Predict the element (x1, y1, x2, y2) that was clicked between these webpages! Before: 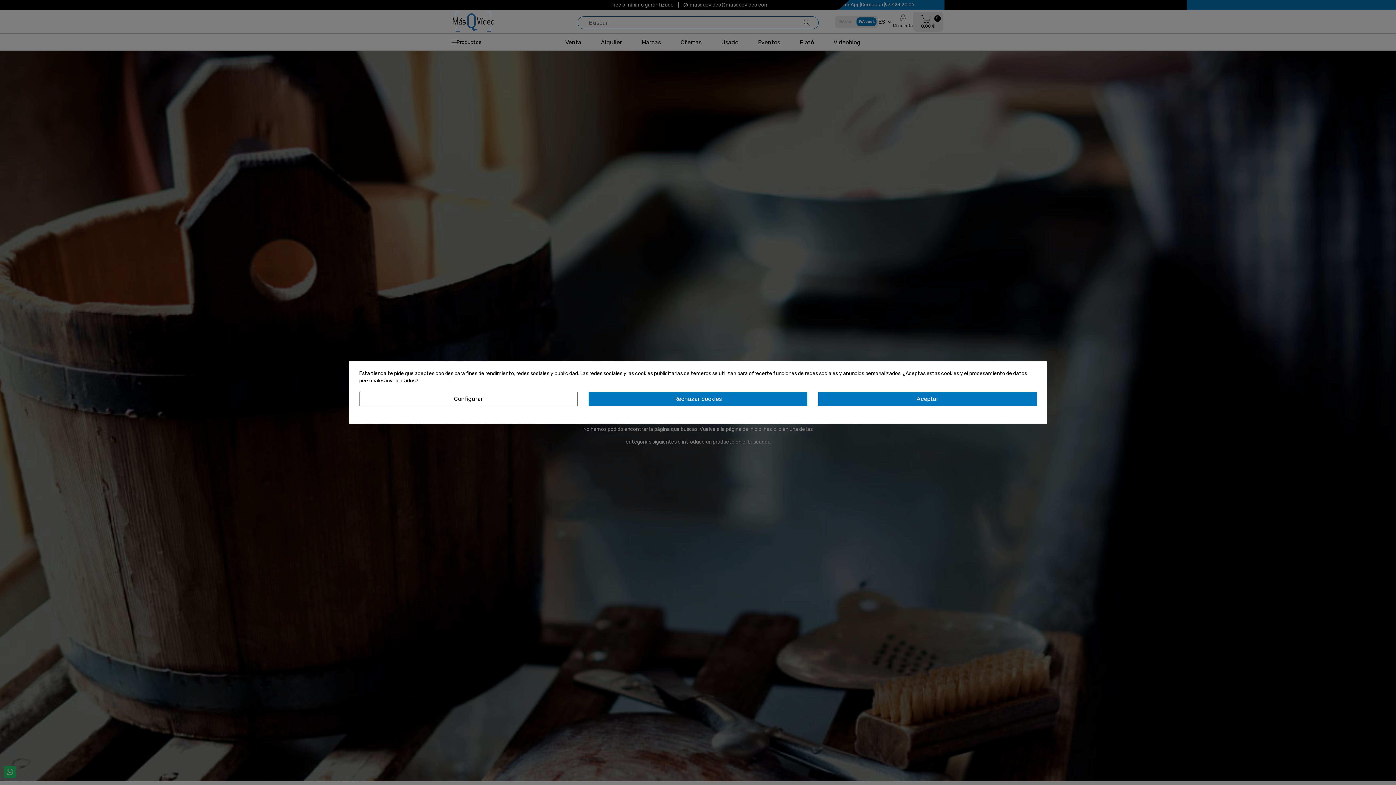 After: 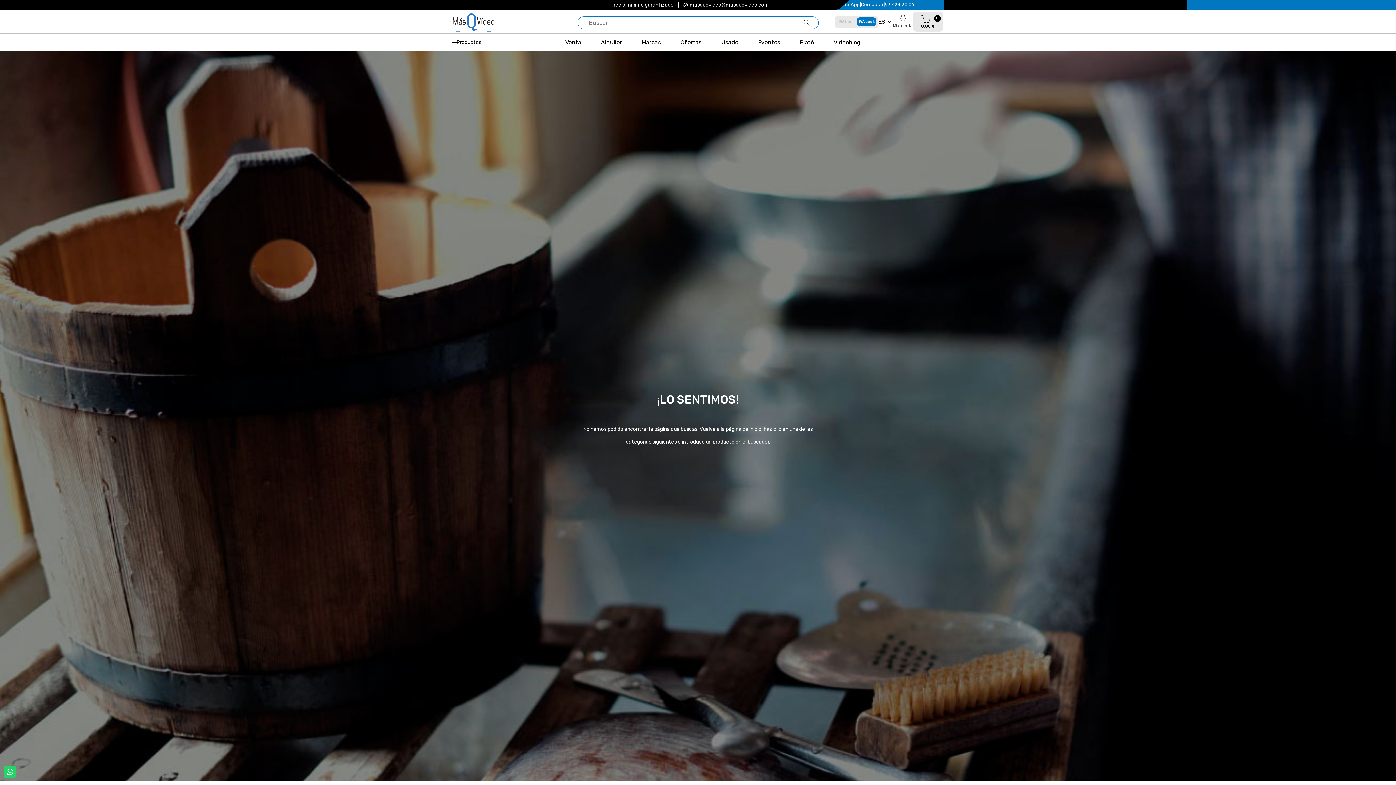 Action: label: Rechazar cookies bbox: (588, 392, 807, 406)